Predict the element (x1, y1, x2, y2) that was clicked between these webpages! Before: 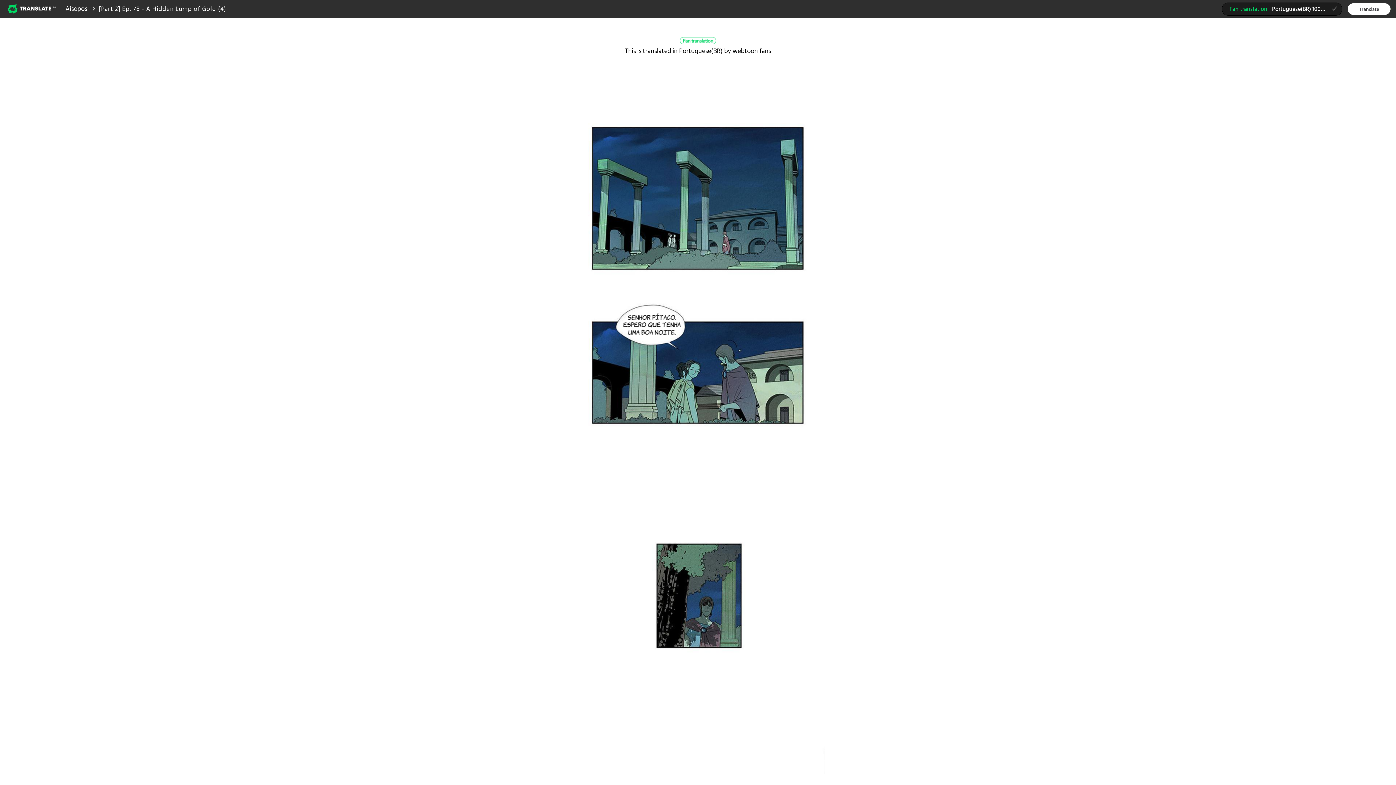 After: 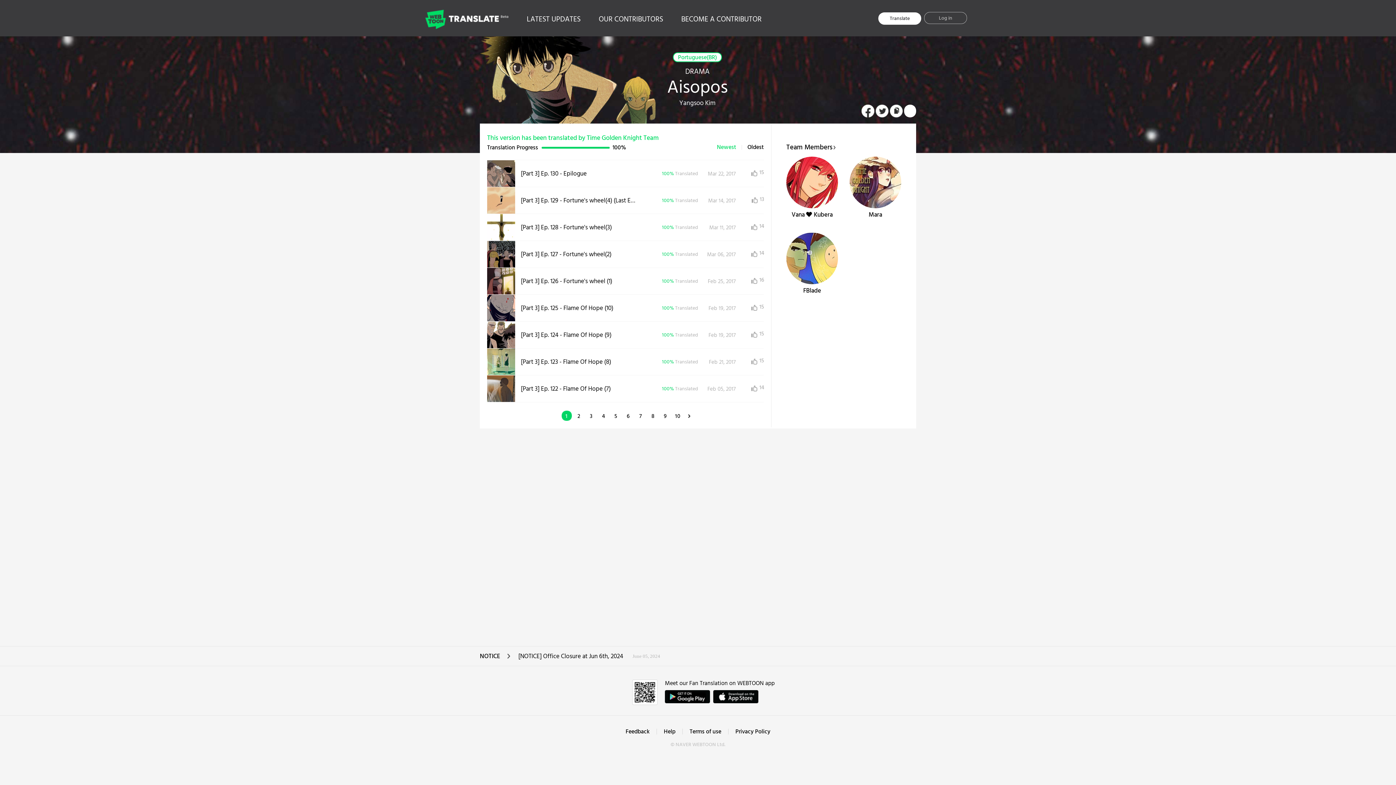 Action: bbox: (65, 4, 87, 14) label: Aisopos